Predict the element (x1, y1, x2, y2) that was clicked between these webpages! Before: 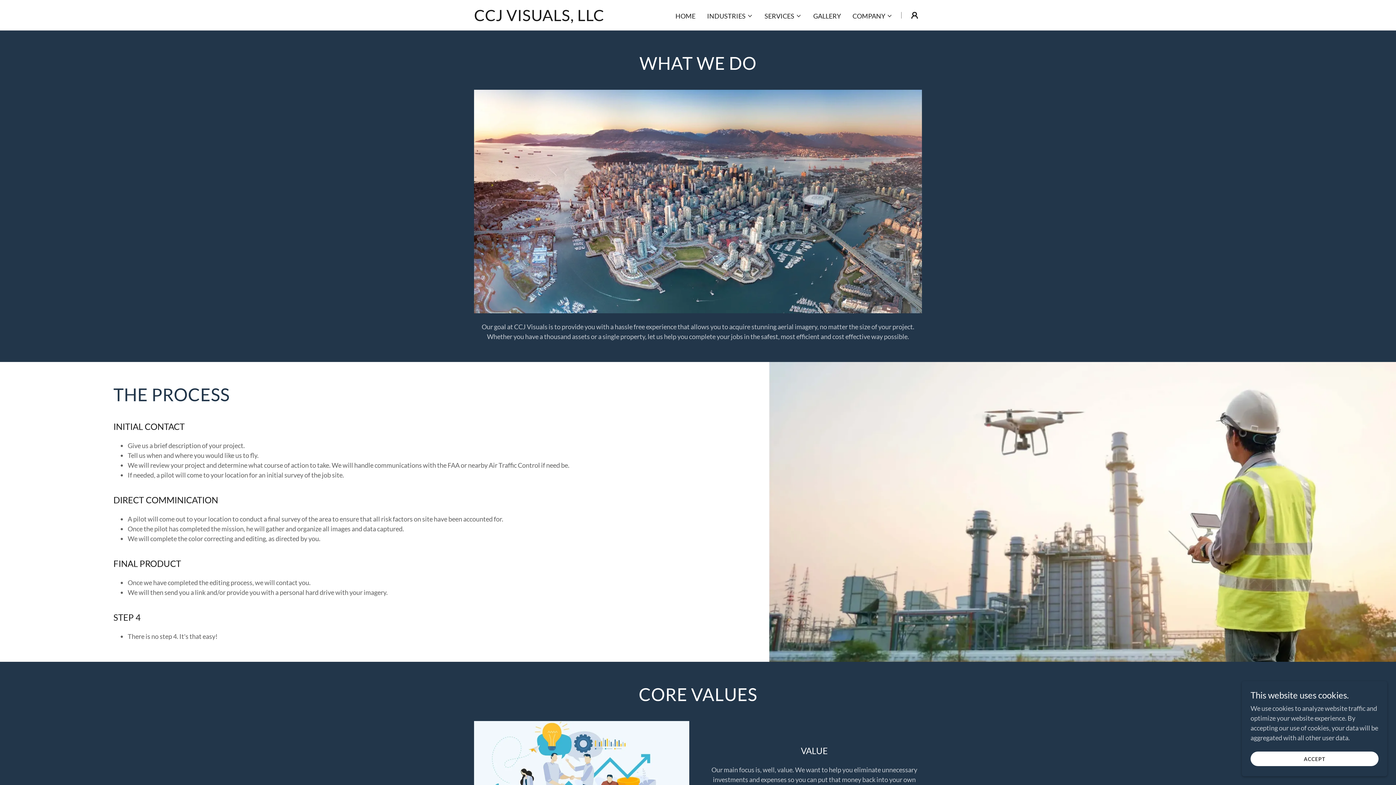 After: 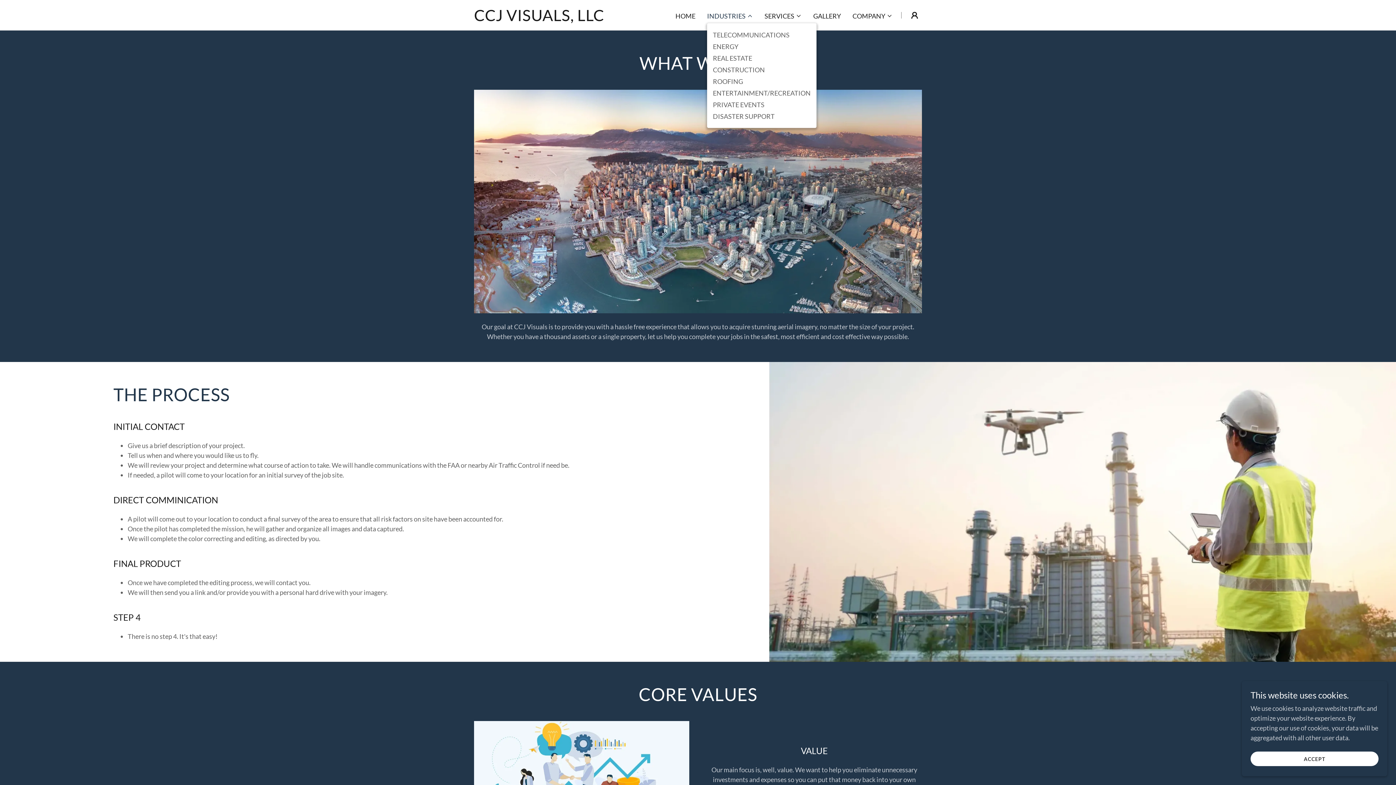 Action: label: INDUSTRIES bbox: (707, 11, 753, 20)